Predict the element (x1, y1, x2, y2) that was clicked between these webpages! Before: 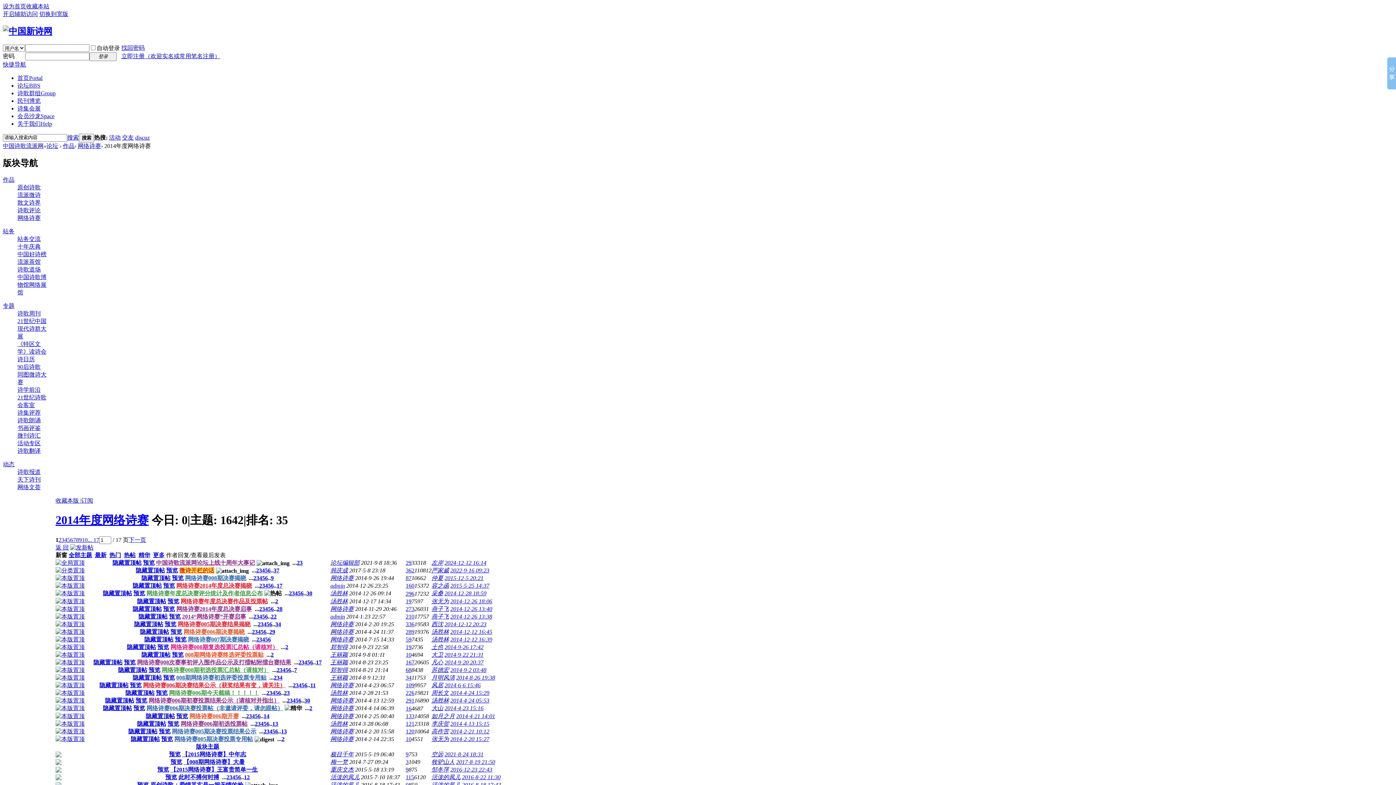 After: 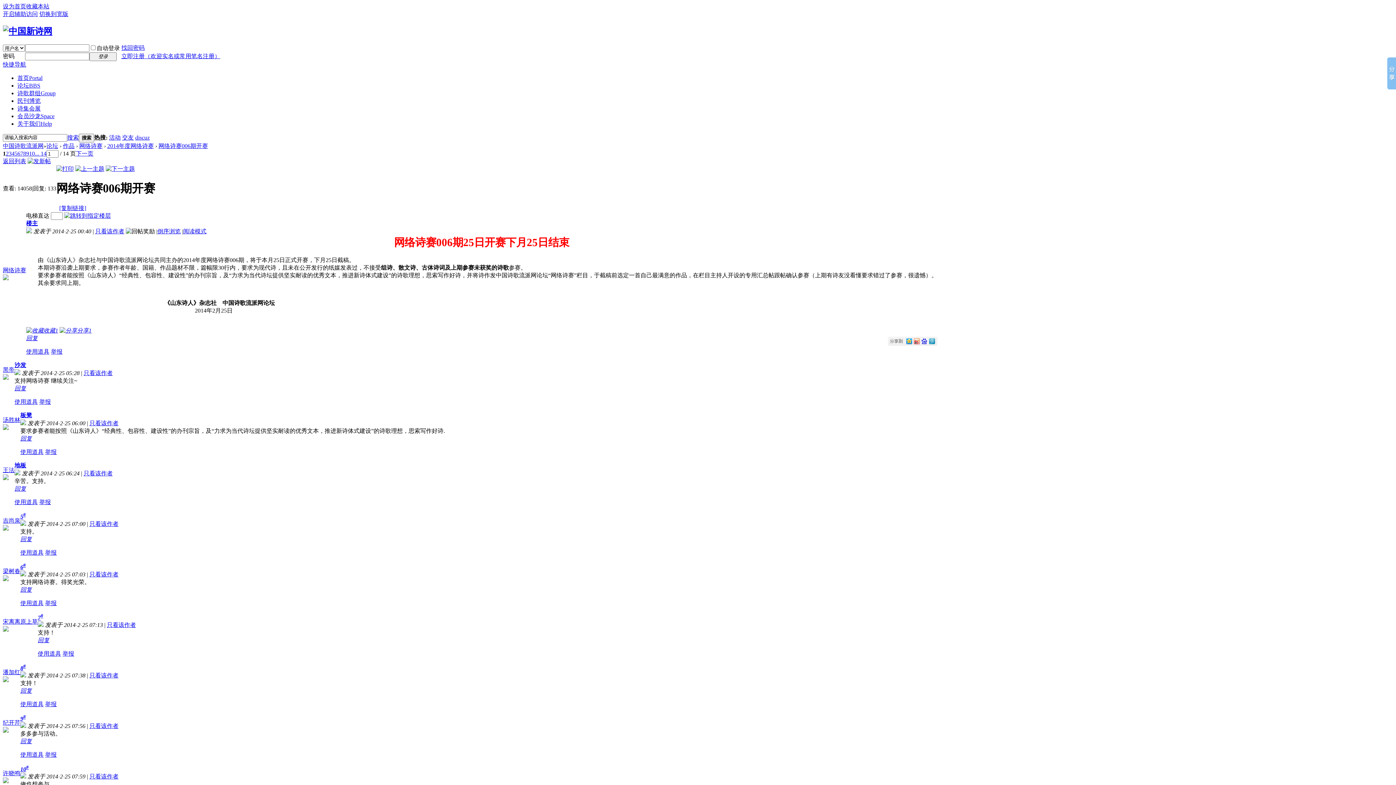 Action: label: 133 bbox: (405, 713, 414, 719)